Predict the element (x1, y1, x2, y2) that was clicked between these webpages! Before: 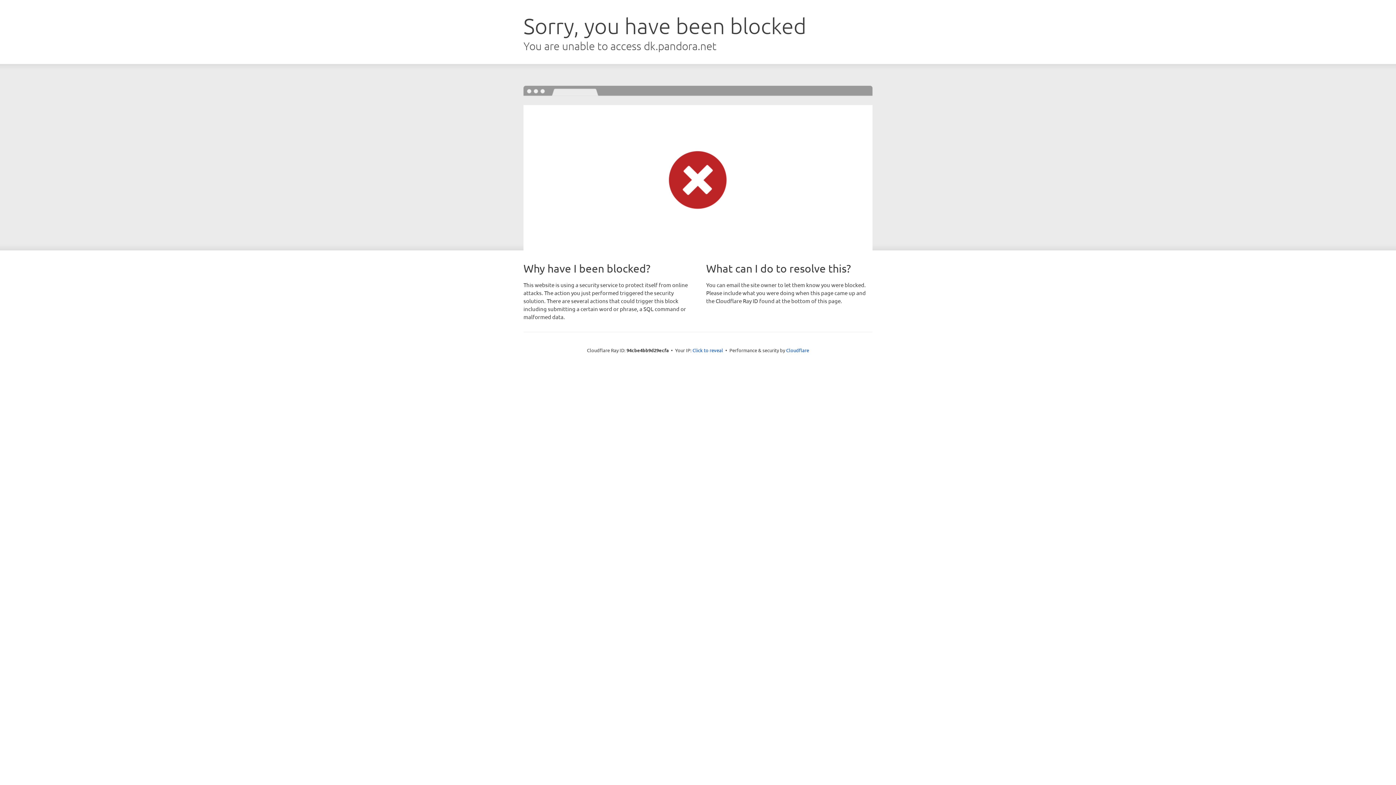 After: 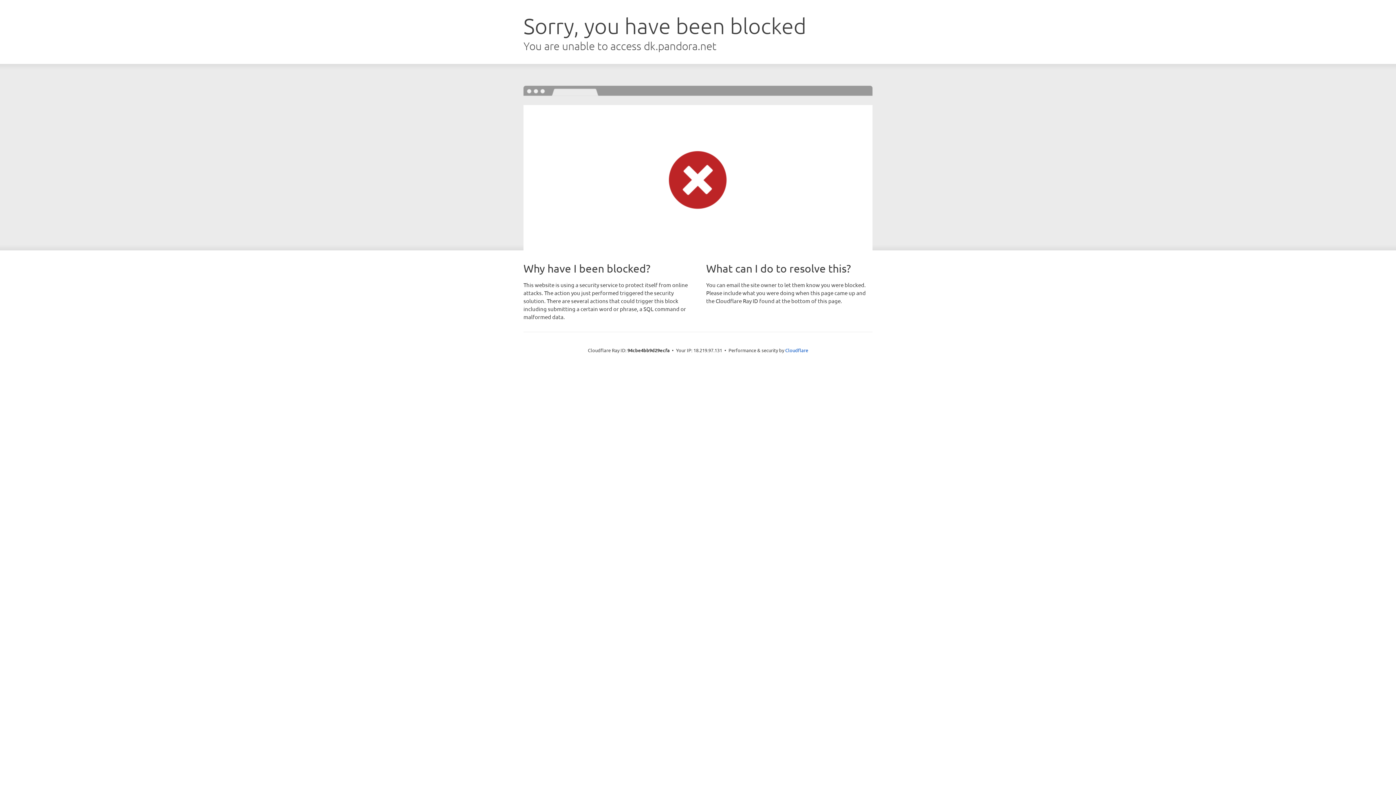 Action: bbox: (692, 346, 723, 353) label: Click to reveal